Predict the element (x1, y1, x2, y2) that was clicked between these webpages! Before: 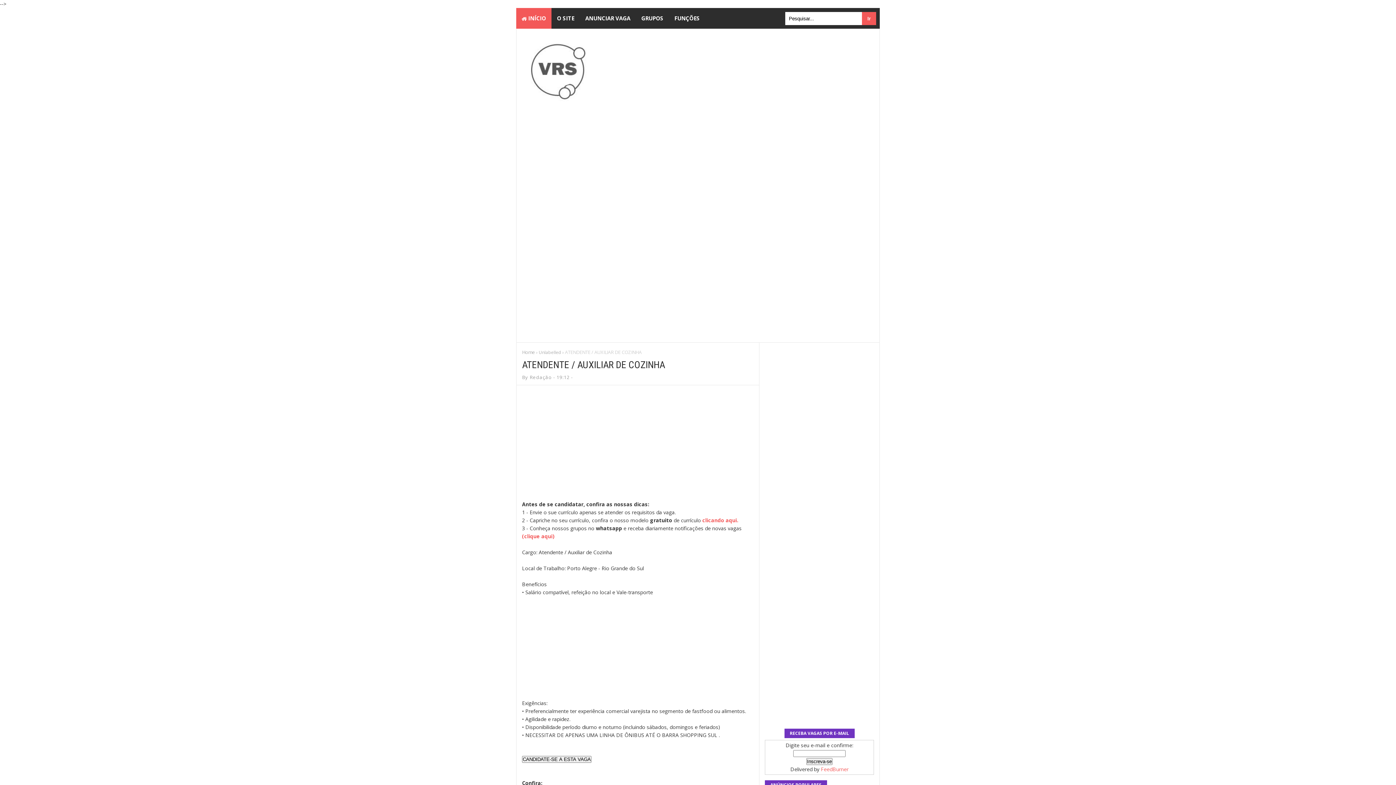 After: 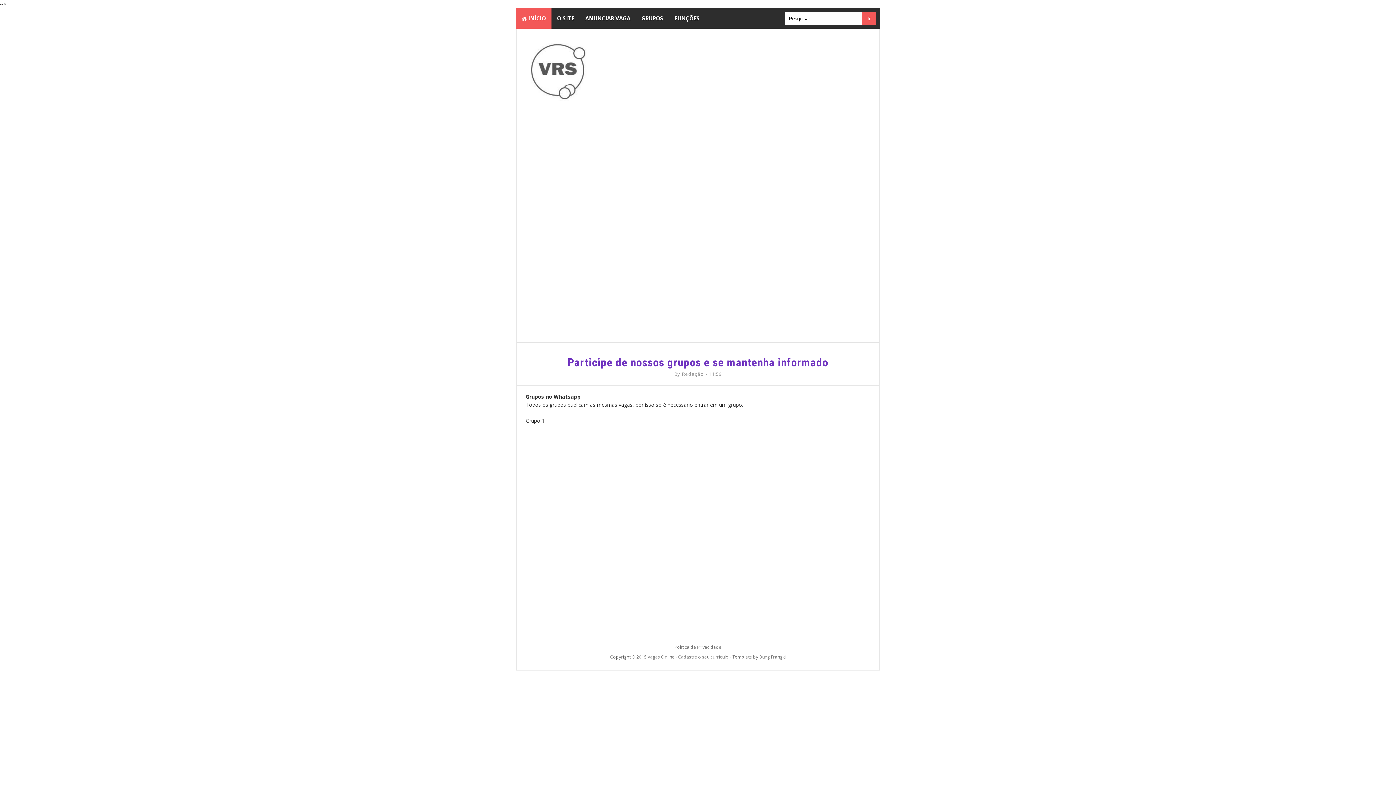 Action: label: GRUPOS bbox: (636, 8, 669, 28)